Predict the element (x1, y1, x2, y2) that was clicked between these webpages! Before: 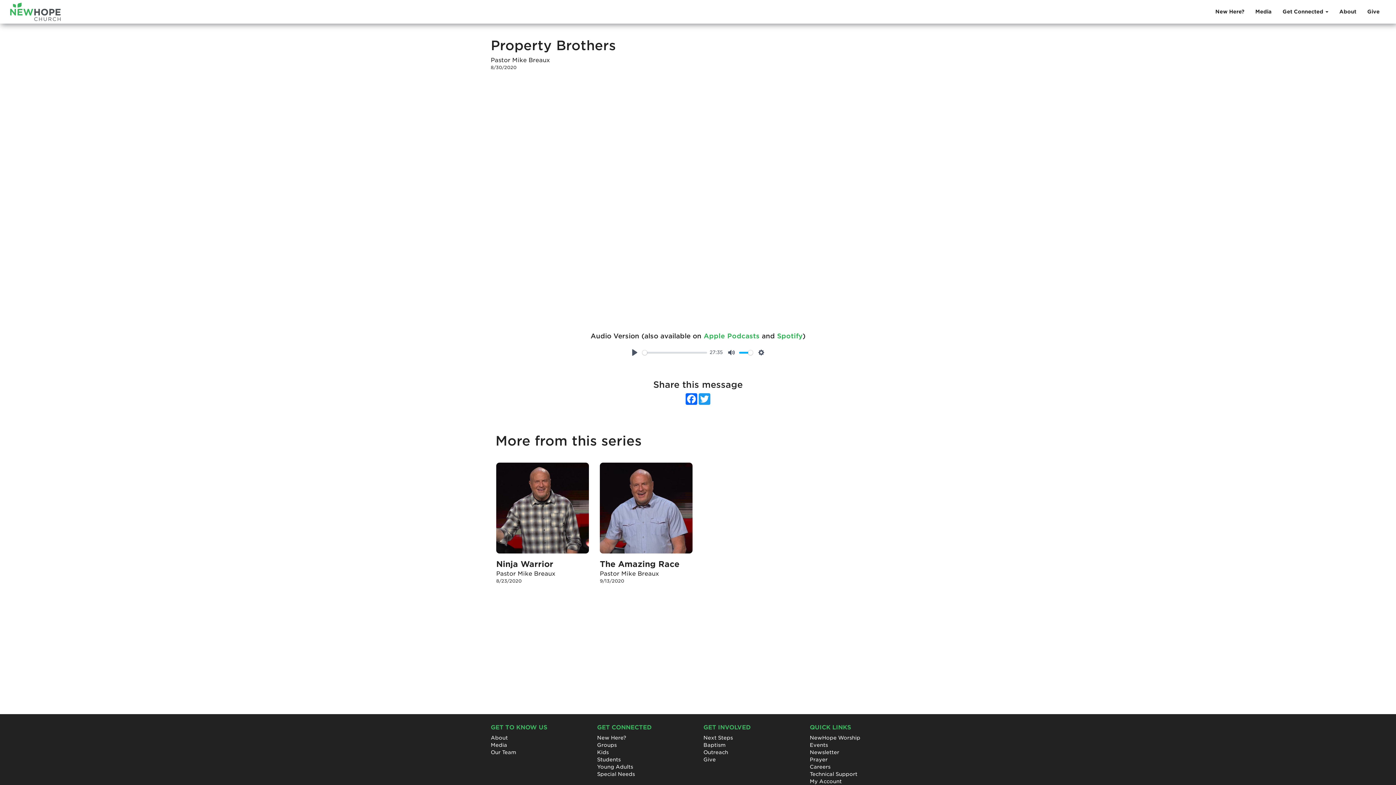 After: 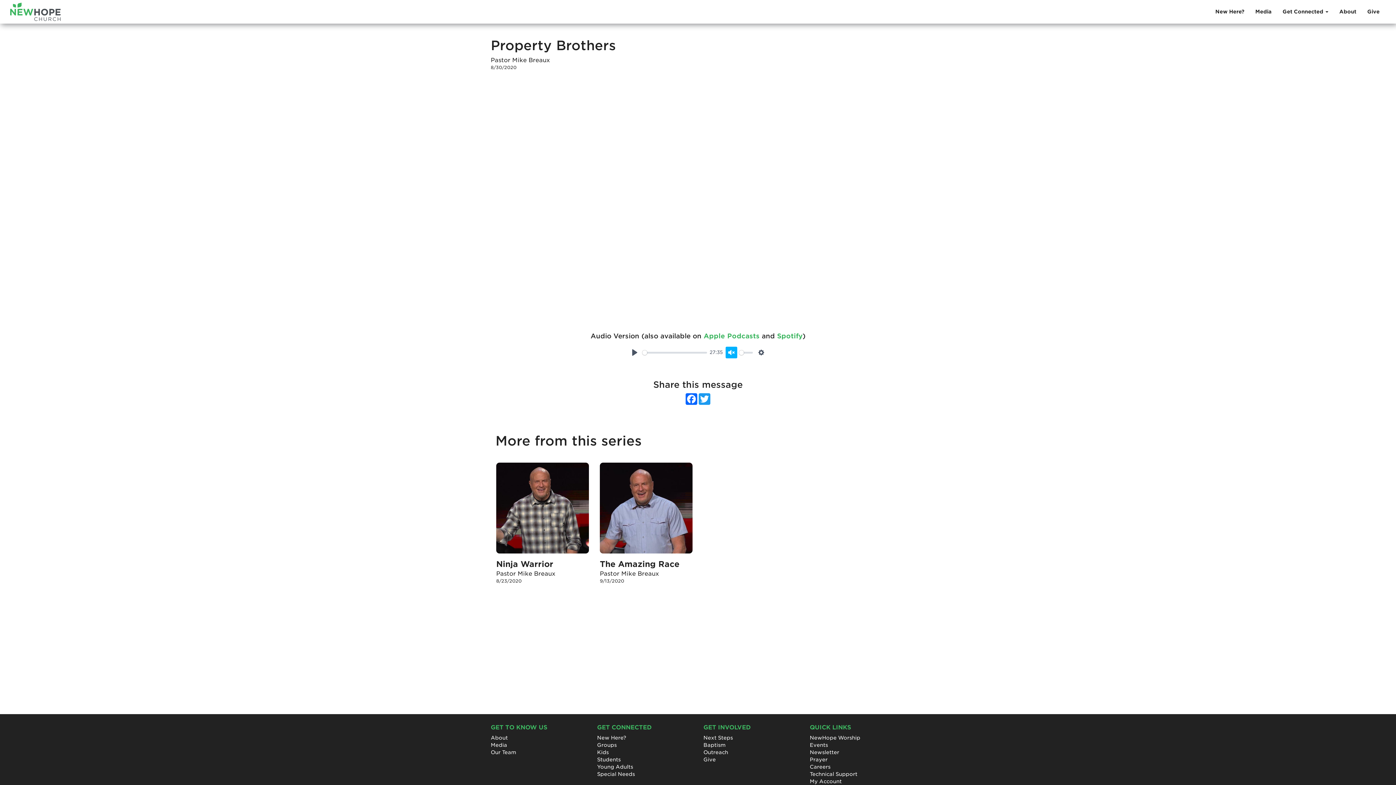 Action: bbox: (725, 347, 737, 358) label: Mute